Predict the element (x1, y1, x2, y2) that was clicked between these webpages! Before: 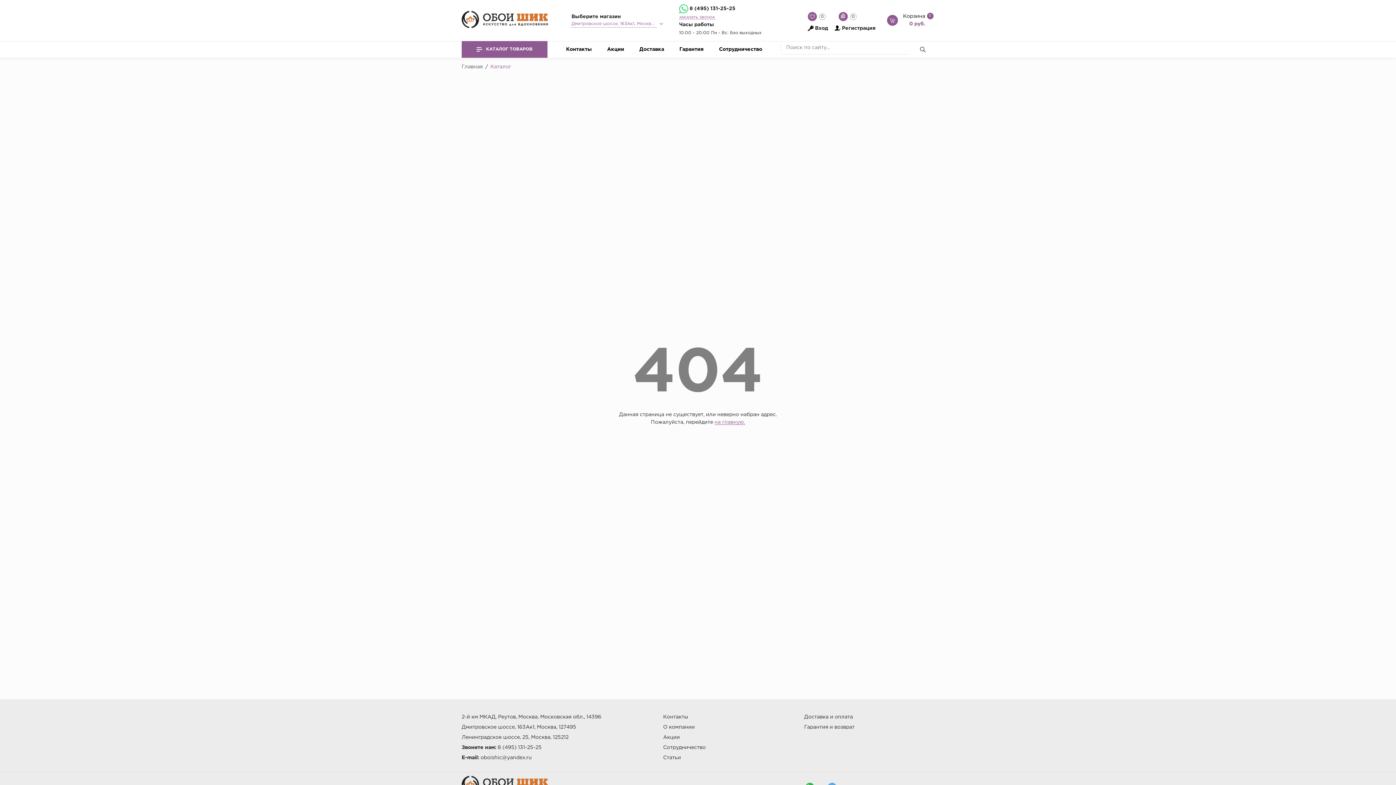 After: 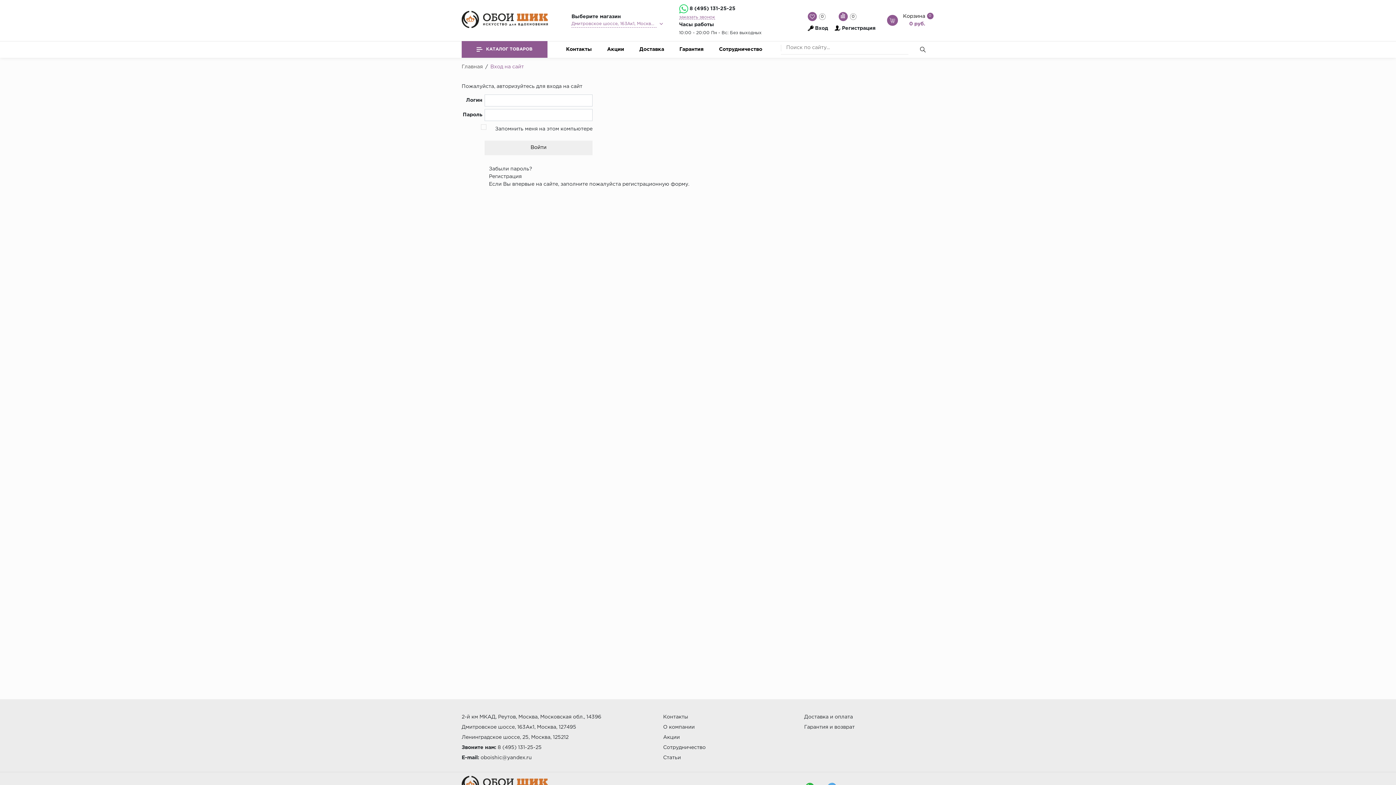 Action: bbox: (807, 25, 828, 31) label: Вход